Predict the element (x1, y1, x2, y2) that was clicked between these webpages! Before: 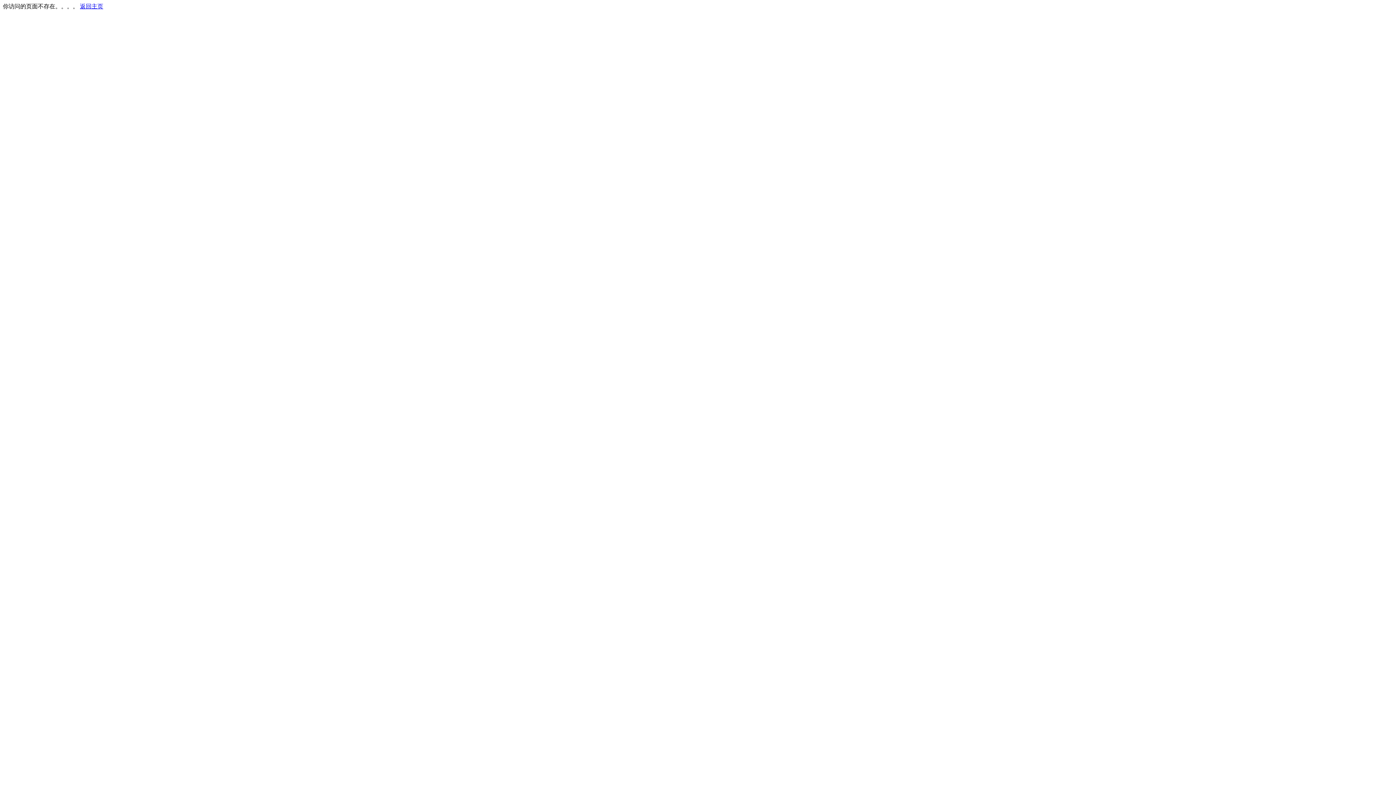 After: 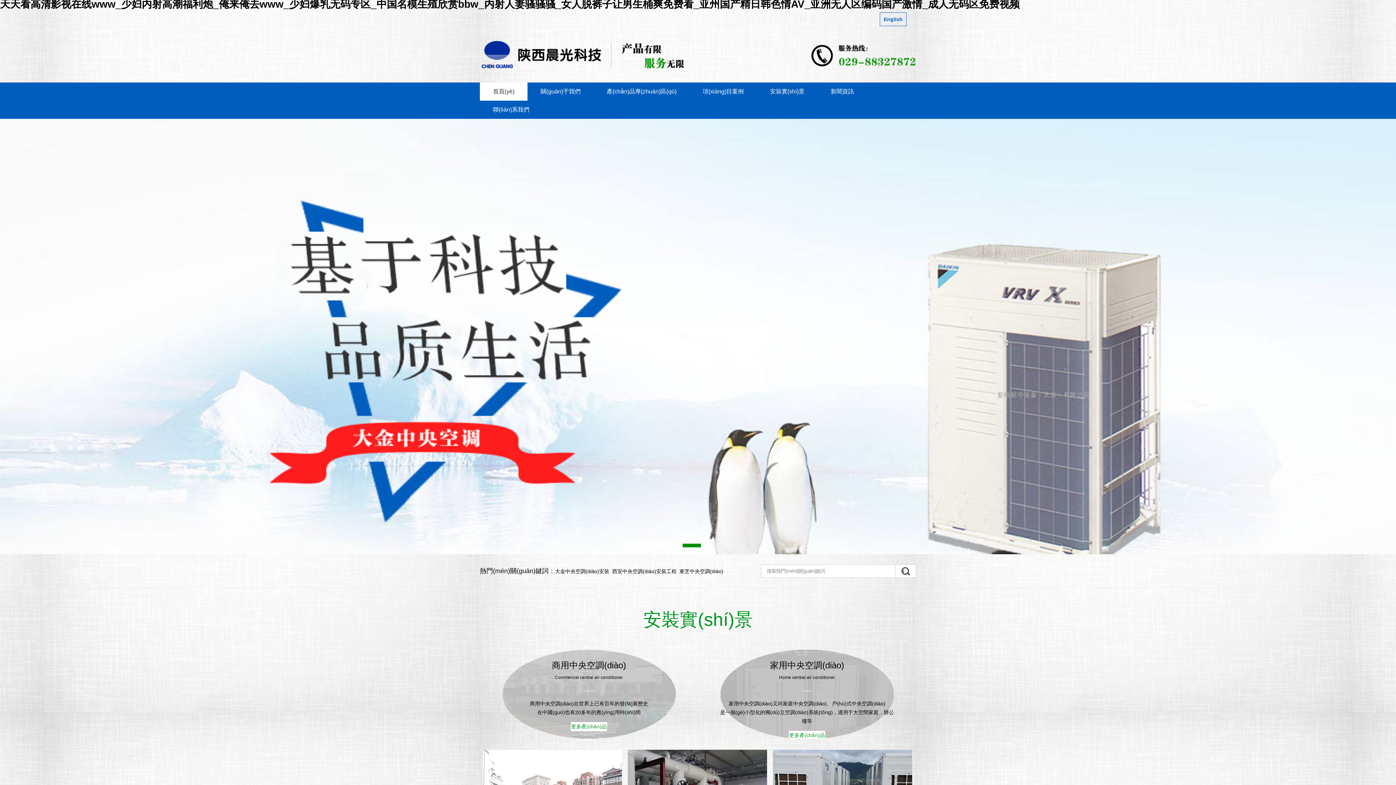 Action: label: 返回主页 bbox: (80, 3, 103, 9)